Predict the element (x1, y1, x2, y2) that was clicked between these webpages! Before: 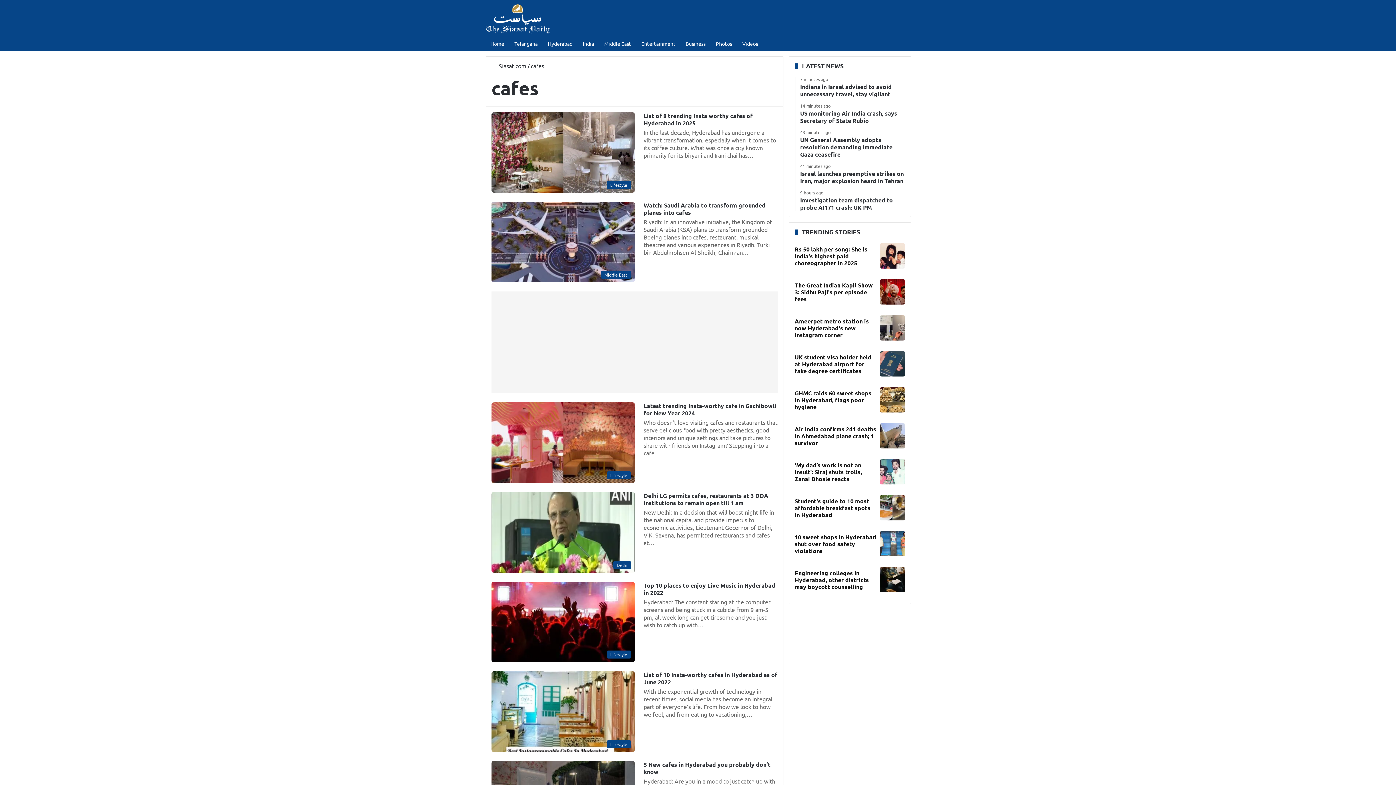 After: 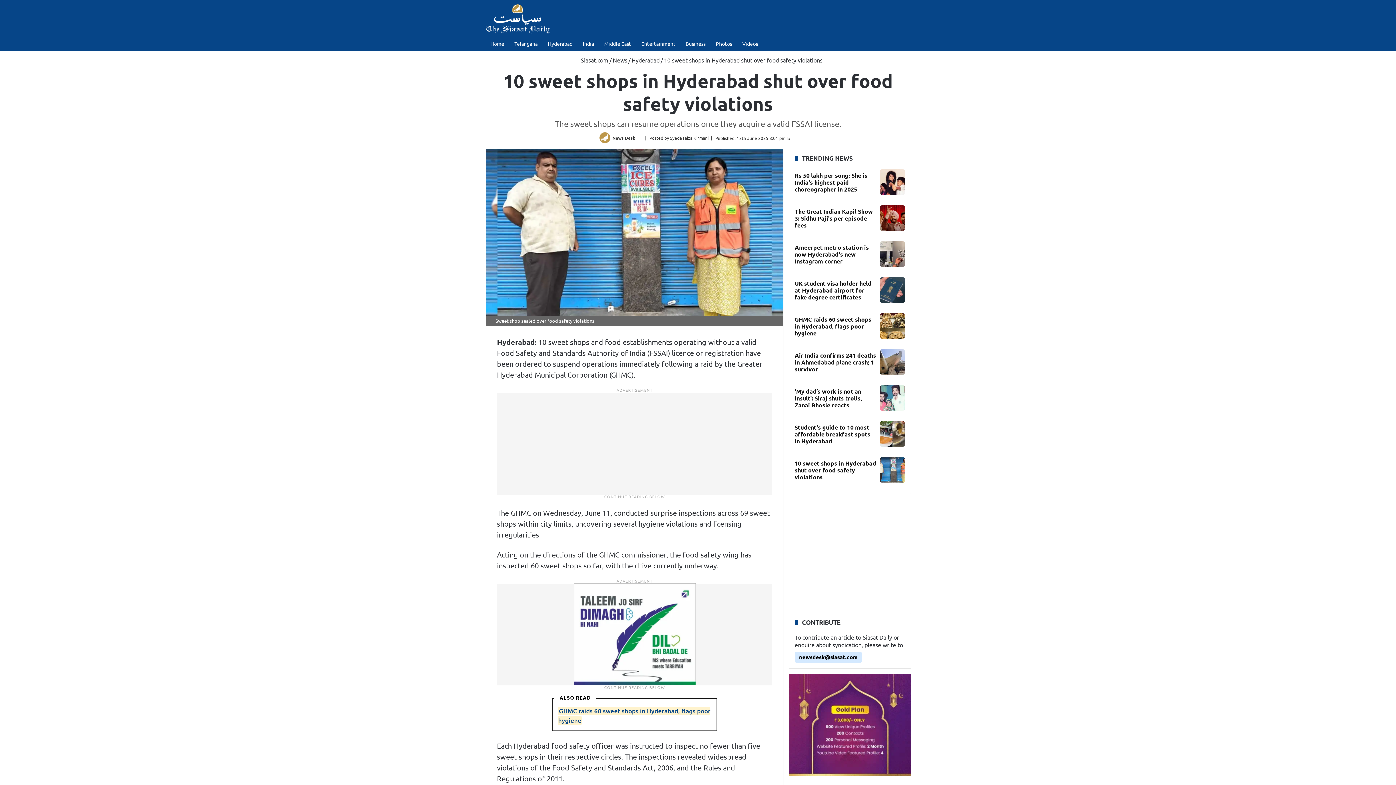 Action: bbox: (794, 533, 876, 554) label: 10 sweet shops in Hyderabad shut over food safety violations